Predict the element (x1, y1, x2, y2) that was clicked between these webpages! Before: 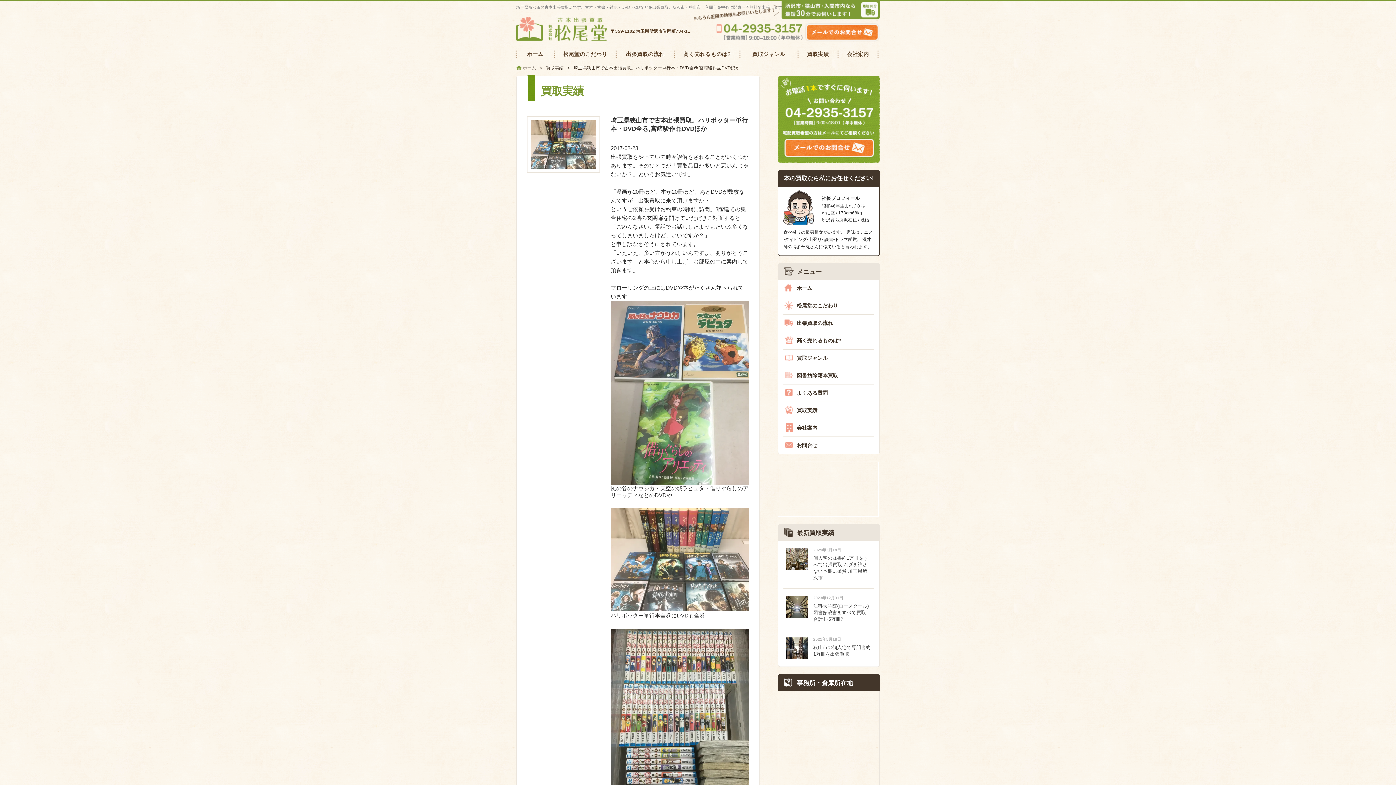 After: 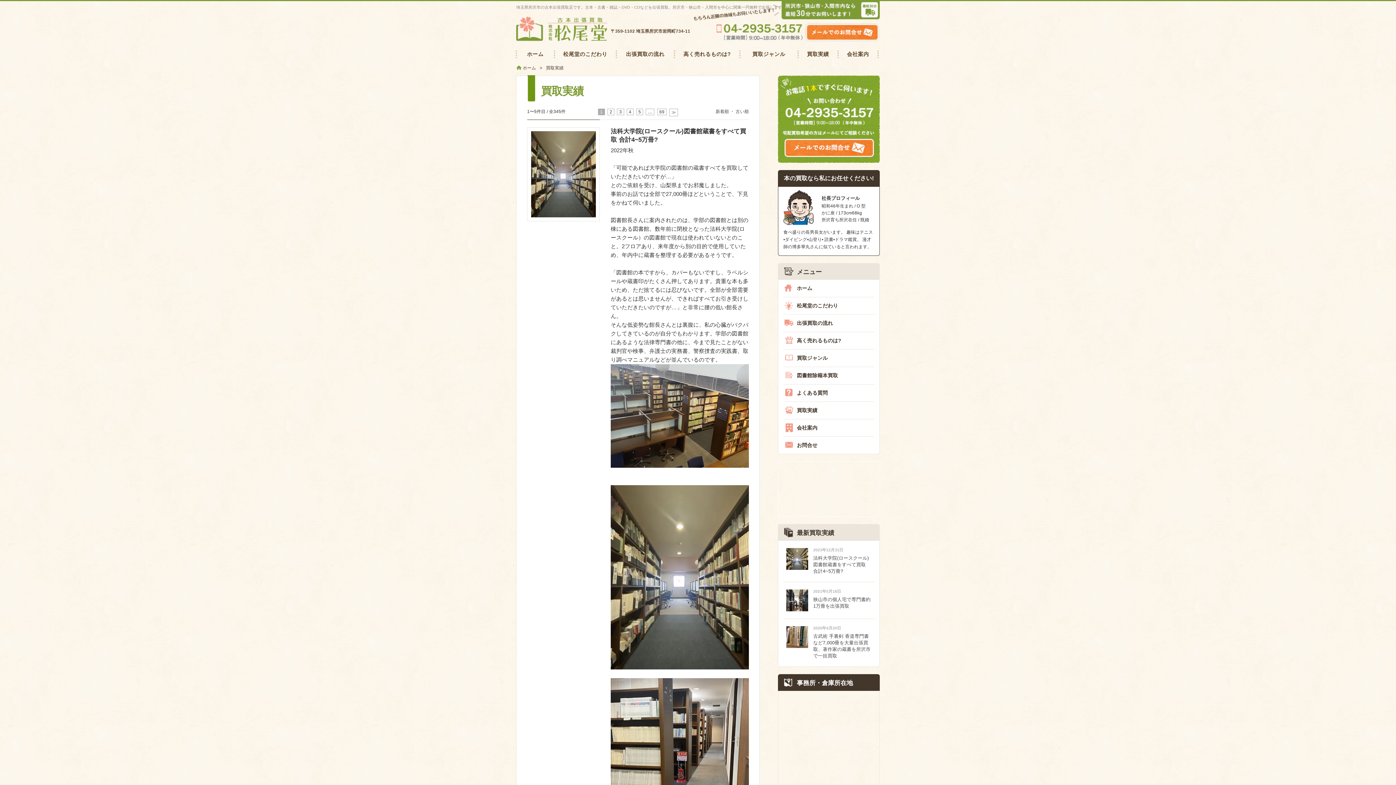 Action: label: 買取実績 bbox: (546, 65, 563, 70)